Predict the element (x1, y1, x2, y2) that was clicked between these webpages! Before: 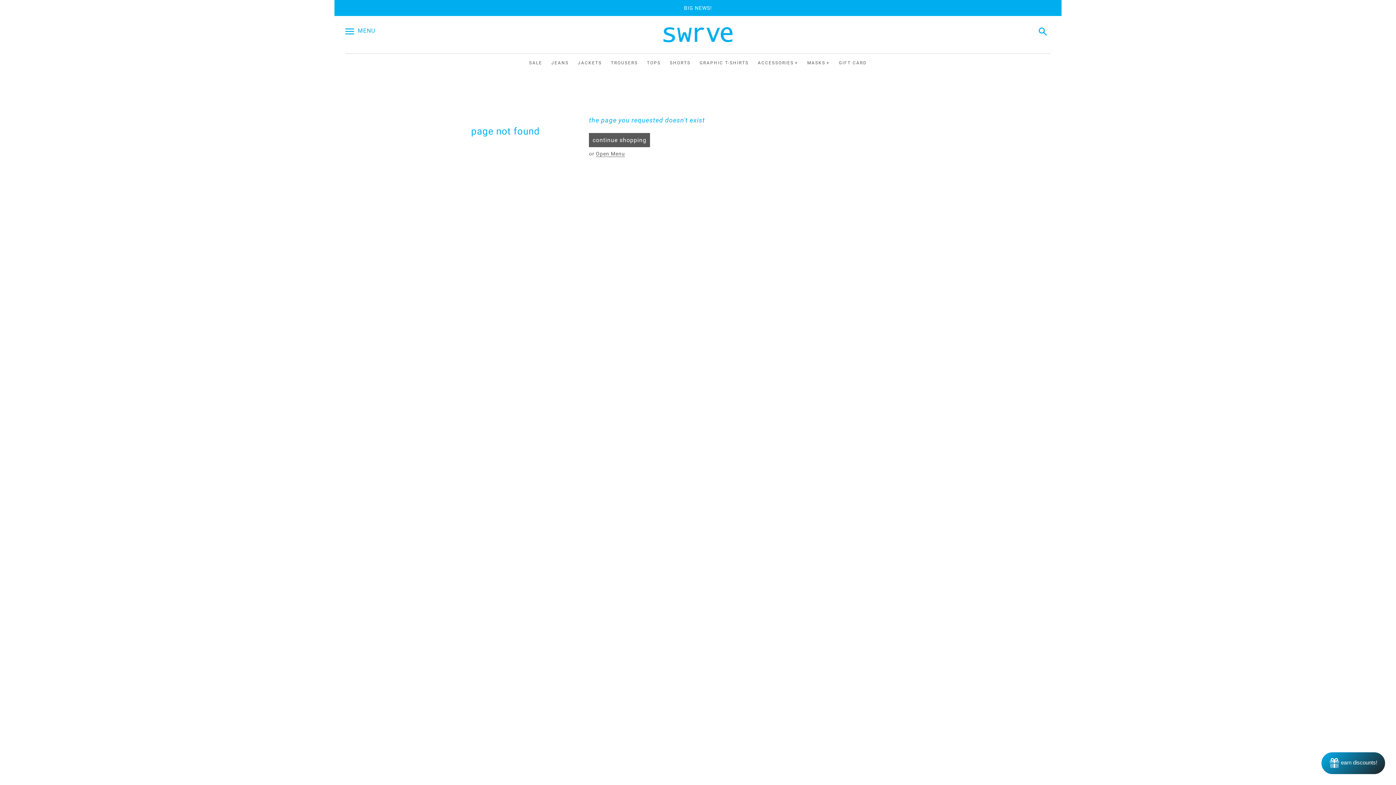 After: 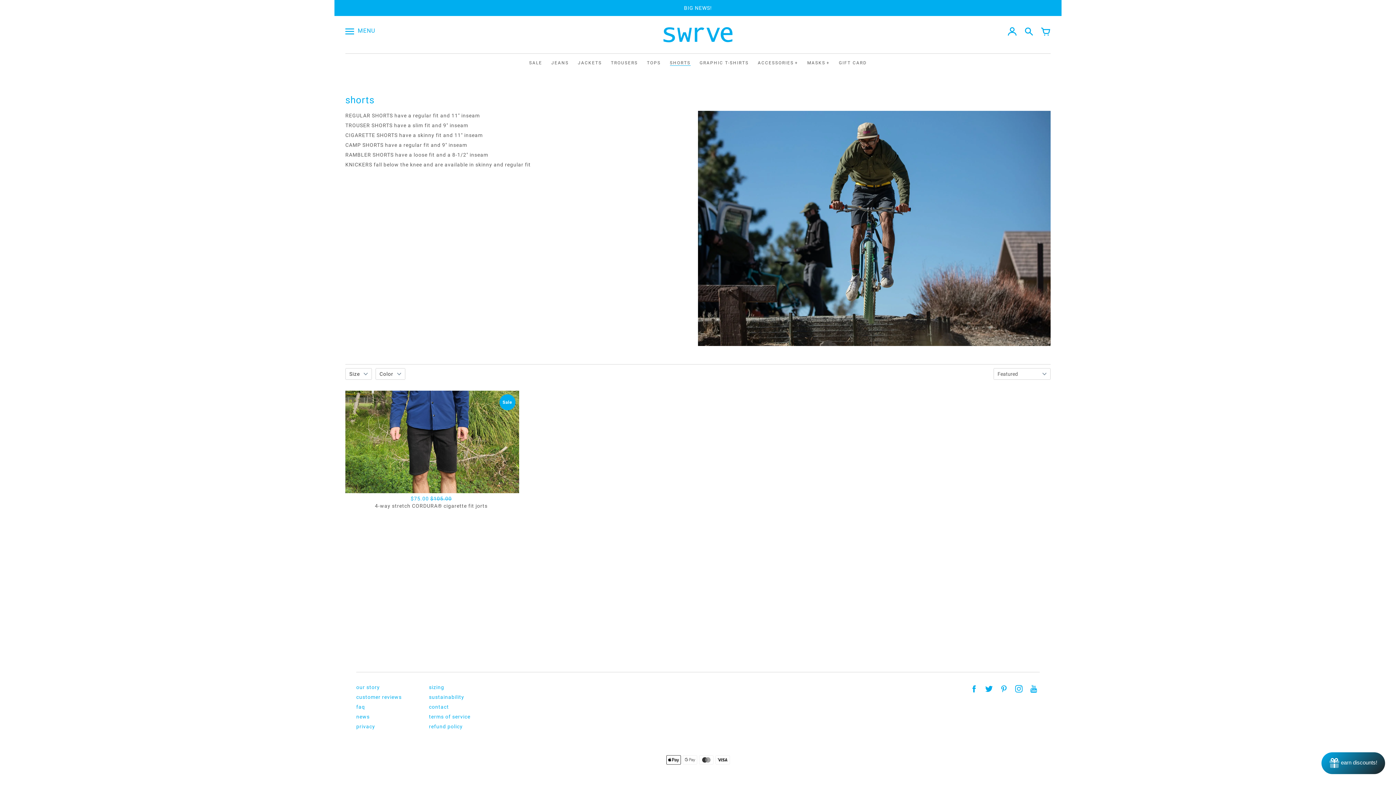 Action: bbox: (666, 56, 694, 69) label: SHORTS